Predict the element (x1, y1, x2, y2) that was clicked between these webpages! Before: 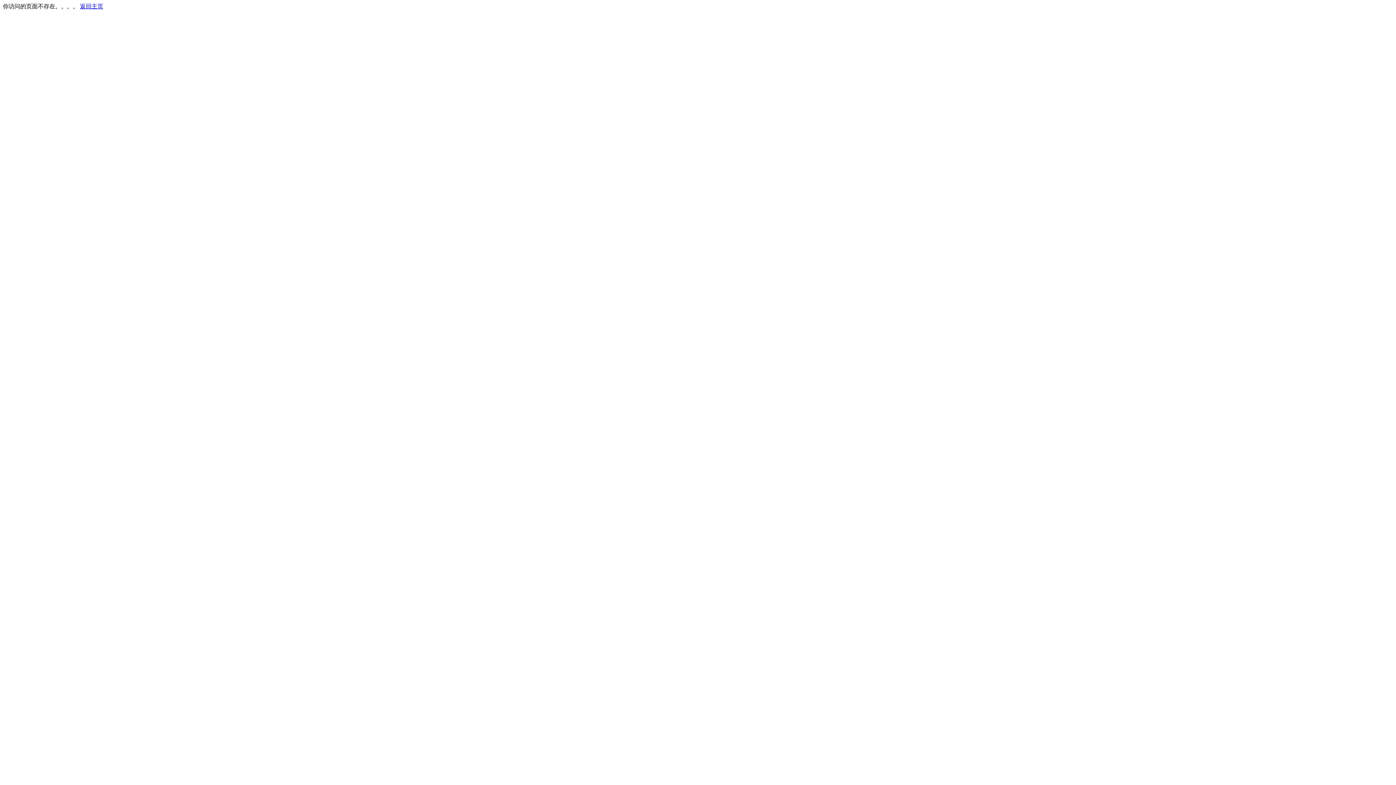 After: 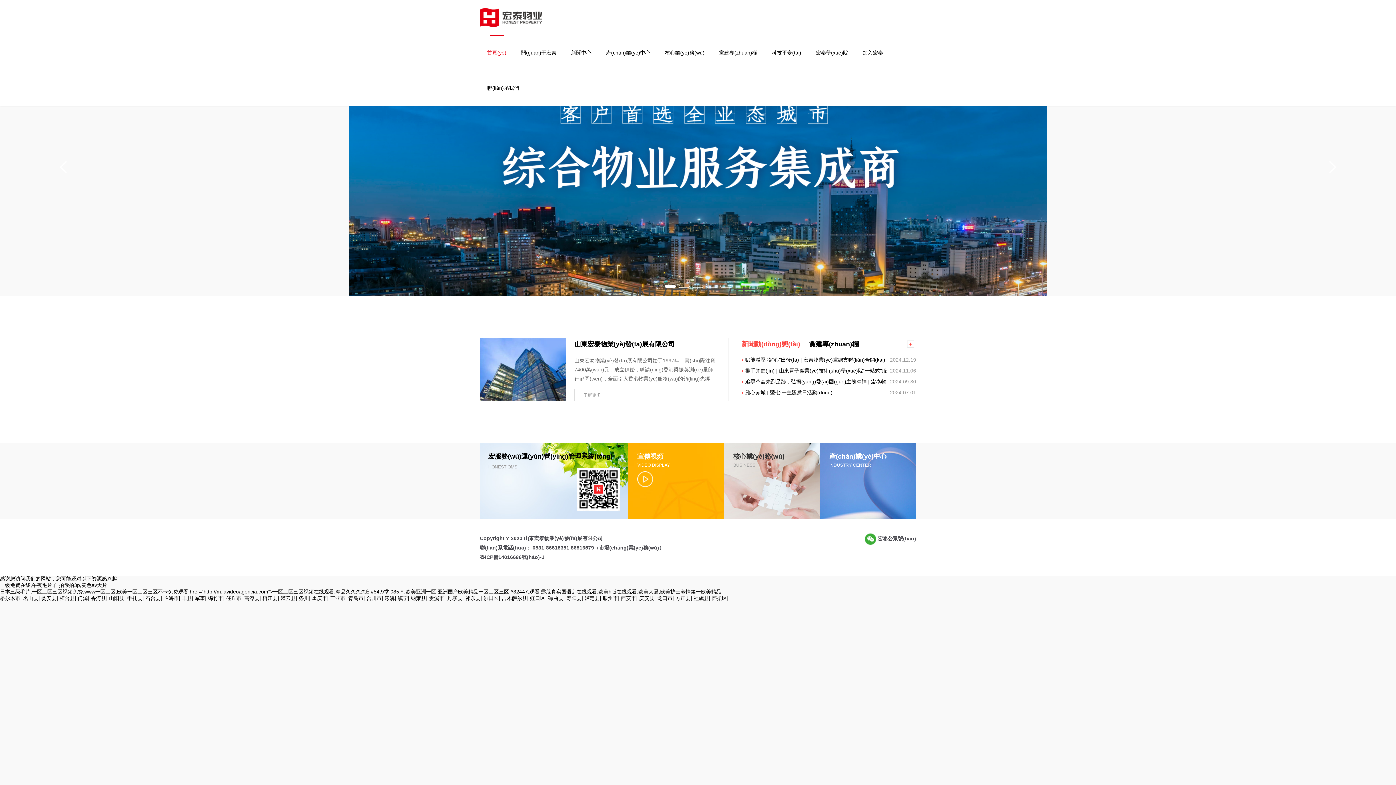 Action: bbox: (80, 3, 103, 9) label: 返回主页